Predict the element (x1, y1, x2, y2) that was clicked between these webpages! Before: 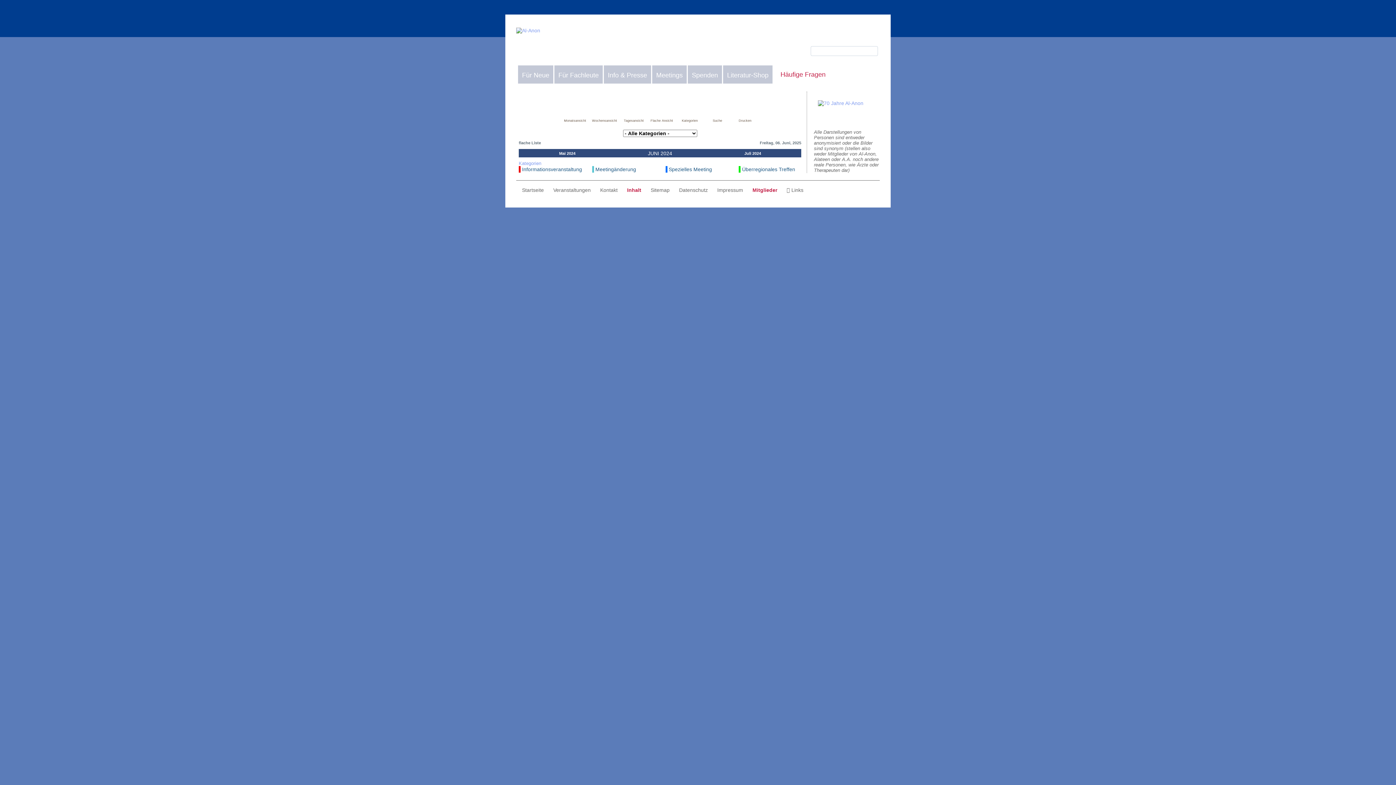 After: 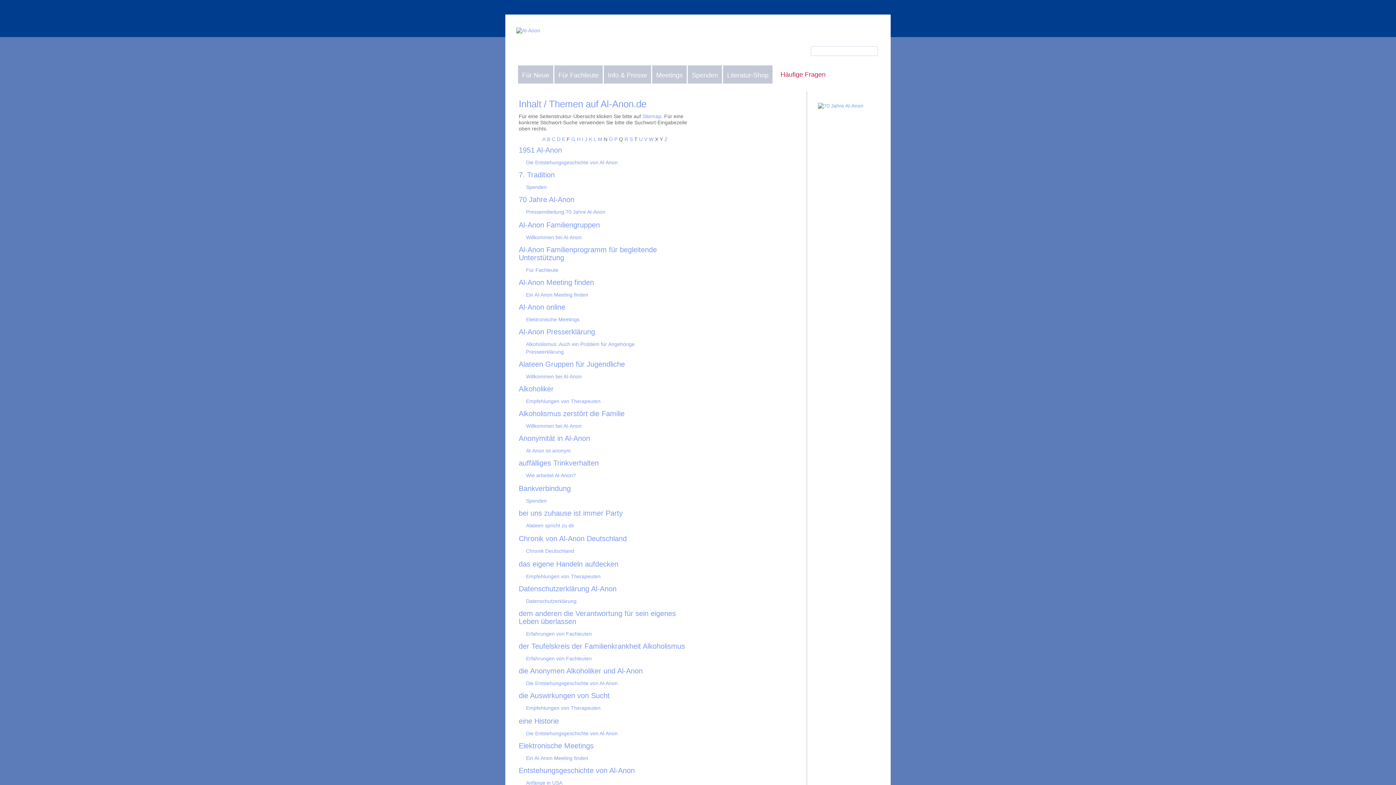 Action: label: Inhalt bbox: (622, 185, 646, 195)